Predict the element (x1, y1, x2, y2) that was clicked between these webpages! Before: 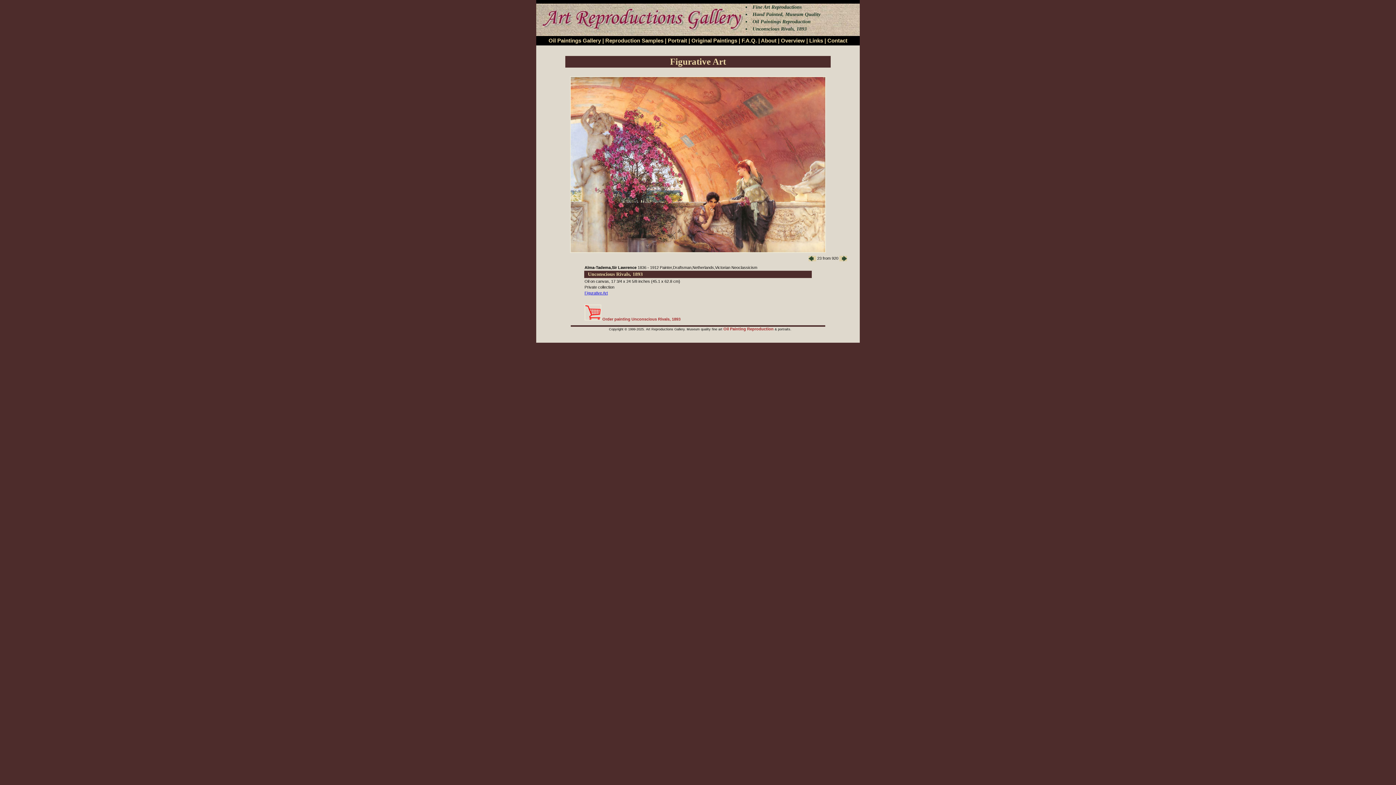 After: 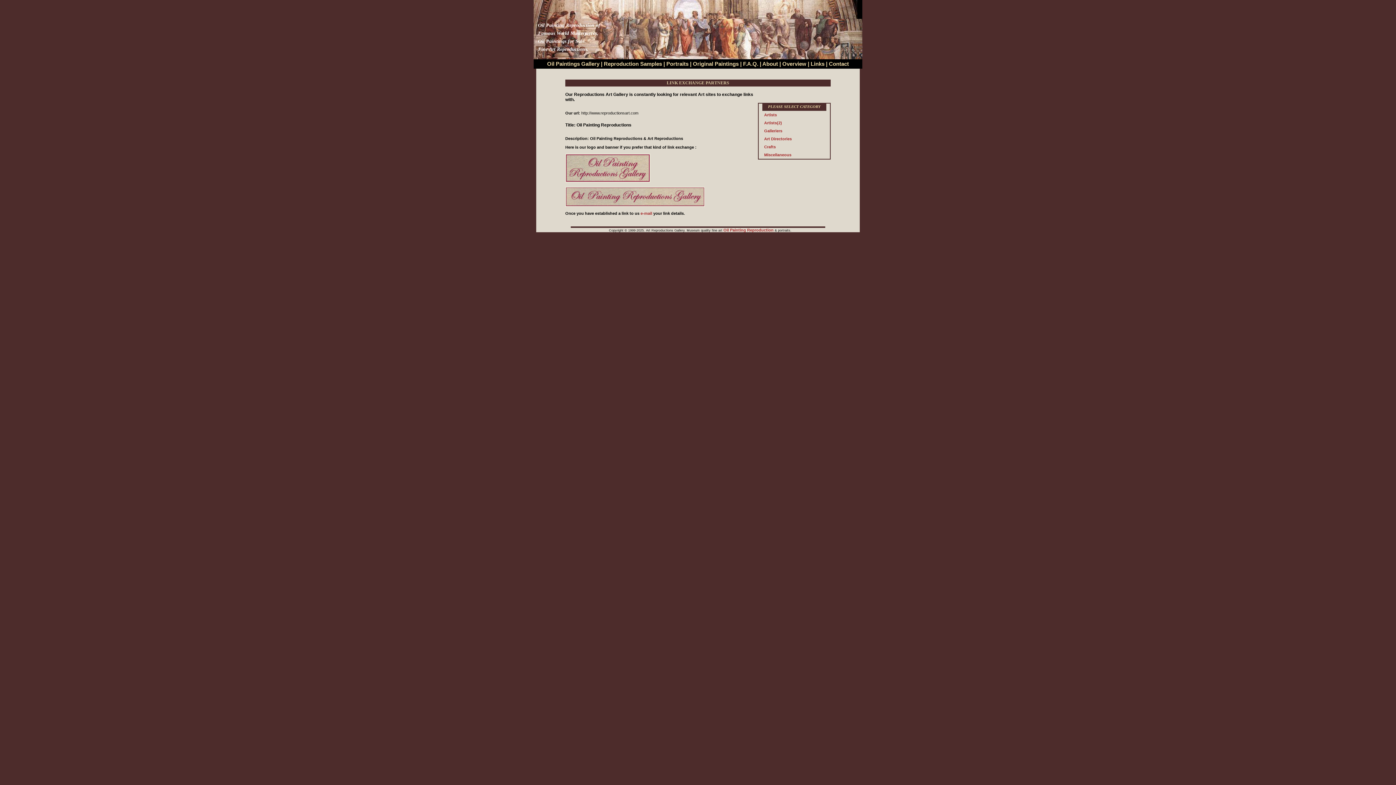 Action: bbox: (809, 37, 823, 43) label: Links